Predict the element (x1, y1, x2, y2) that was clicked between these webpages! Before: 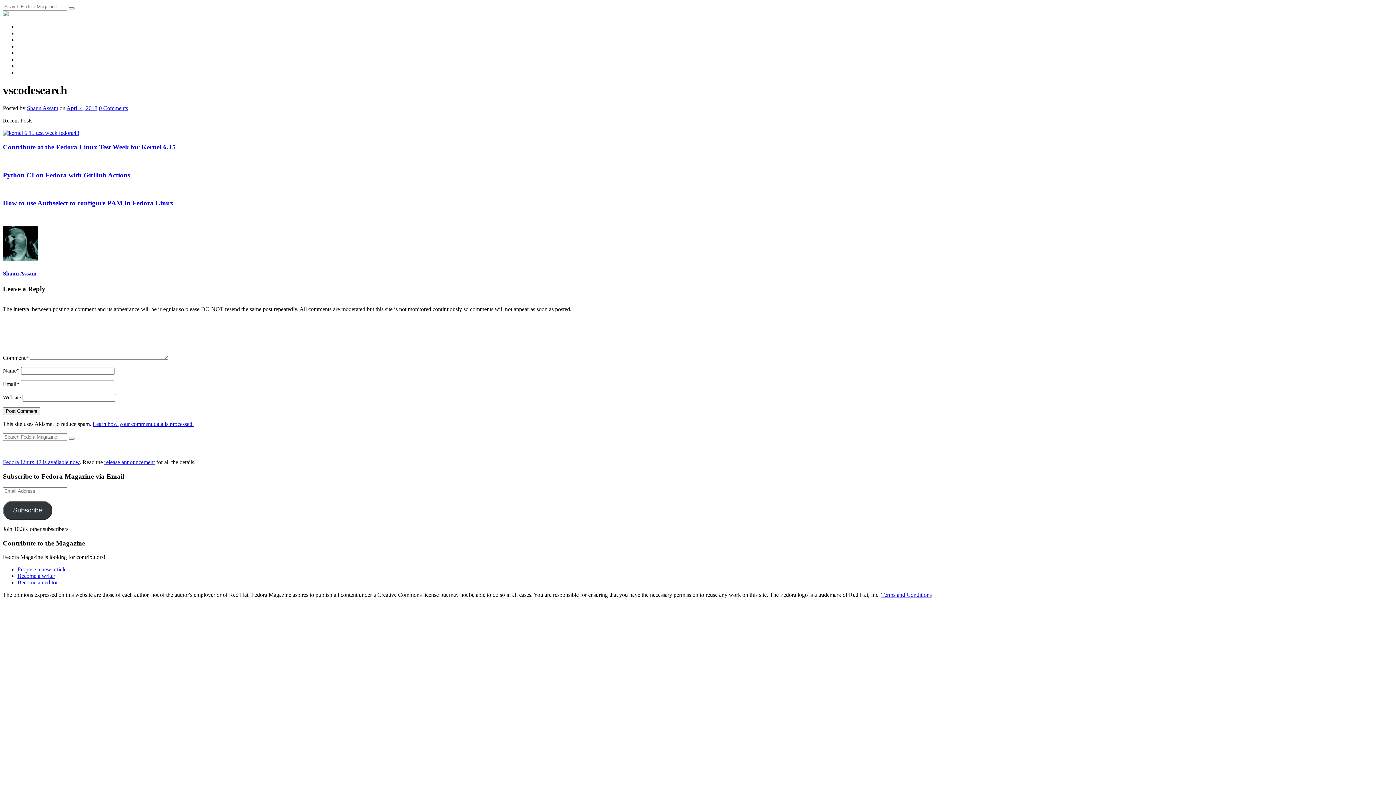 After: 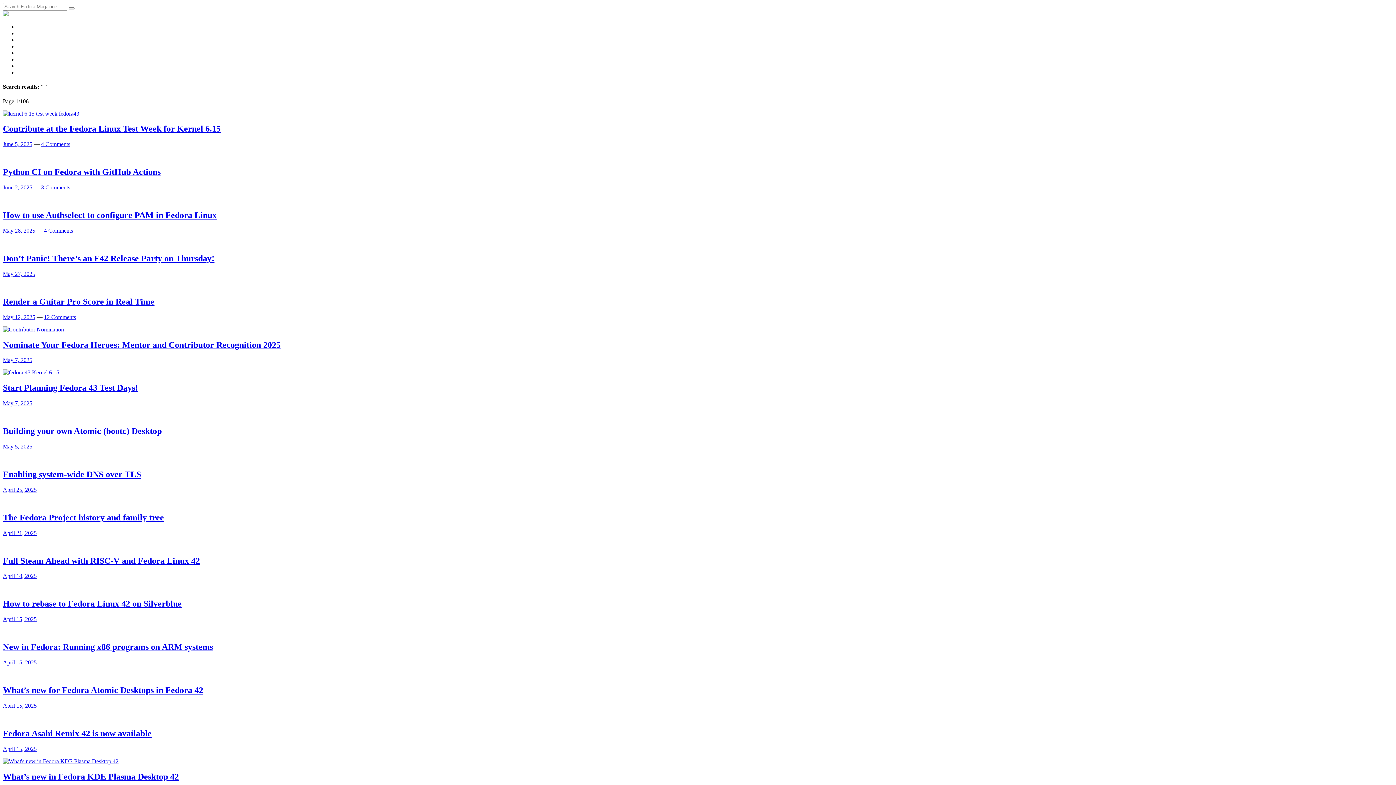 Action: bbox: (68, 437, 74, 440)